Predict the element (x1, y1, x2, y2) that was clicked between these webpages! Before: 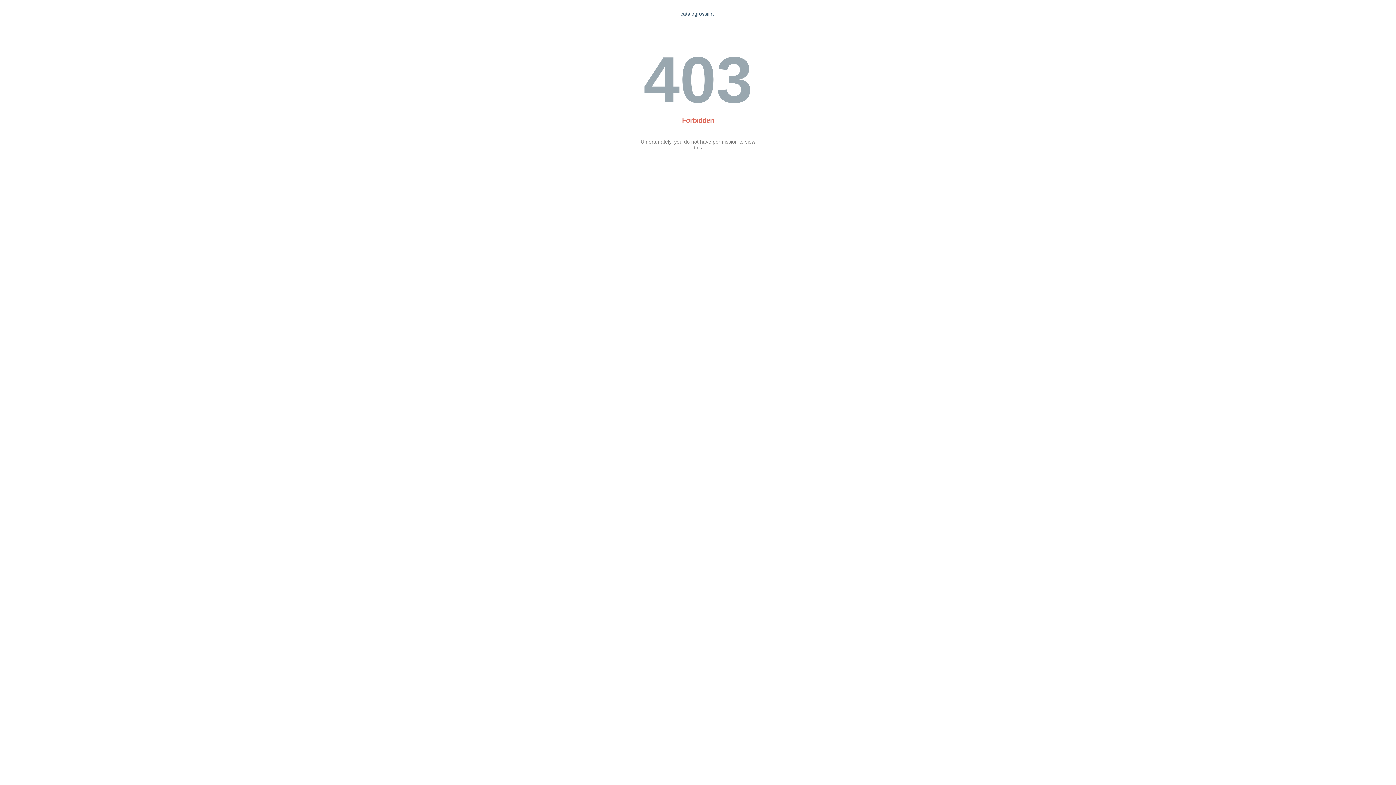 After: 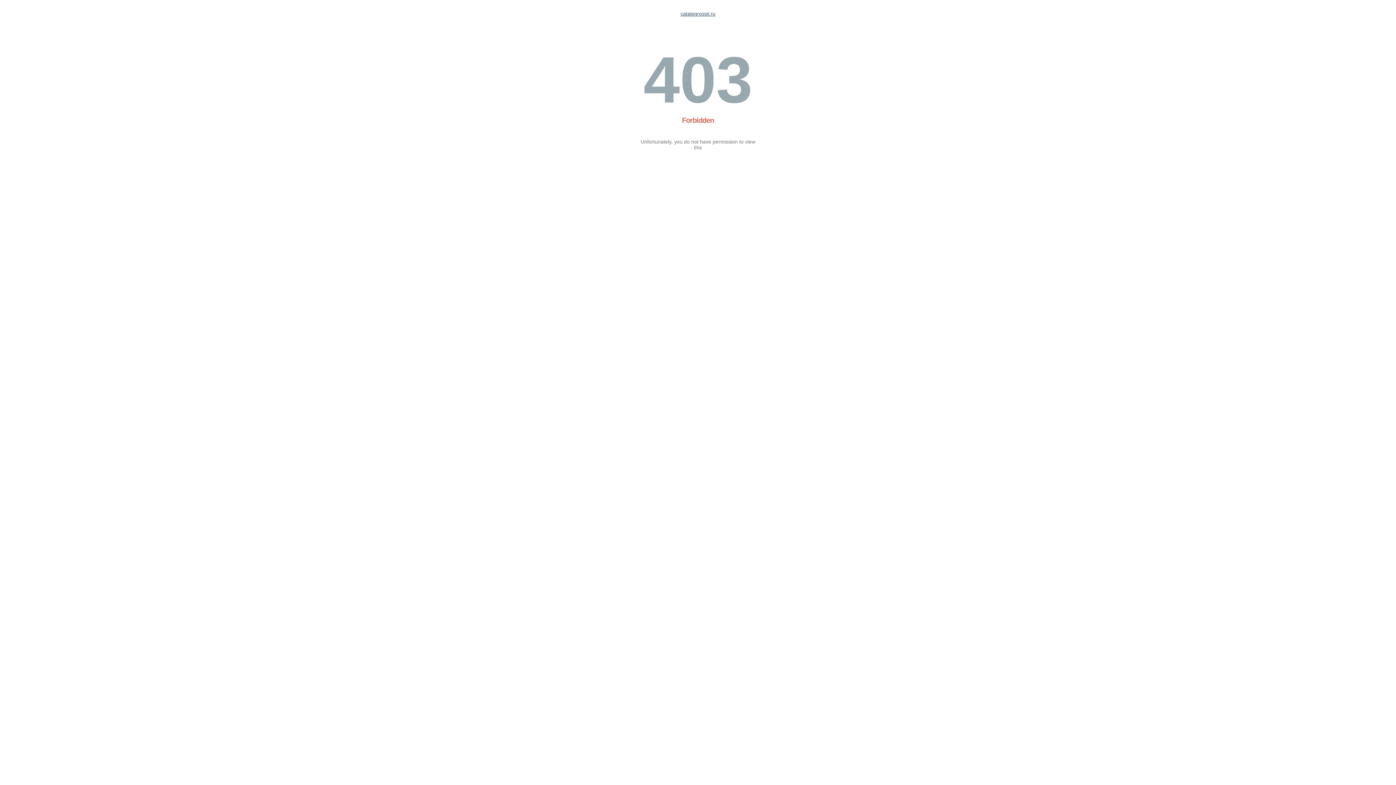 Action: bbox: (680, 10, 715, 16) label: catalogrossii.ru